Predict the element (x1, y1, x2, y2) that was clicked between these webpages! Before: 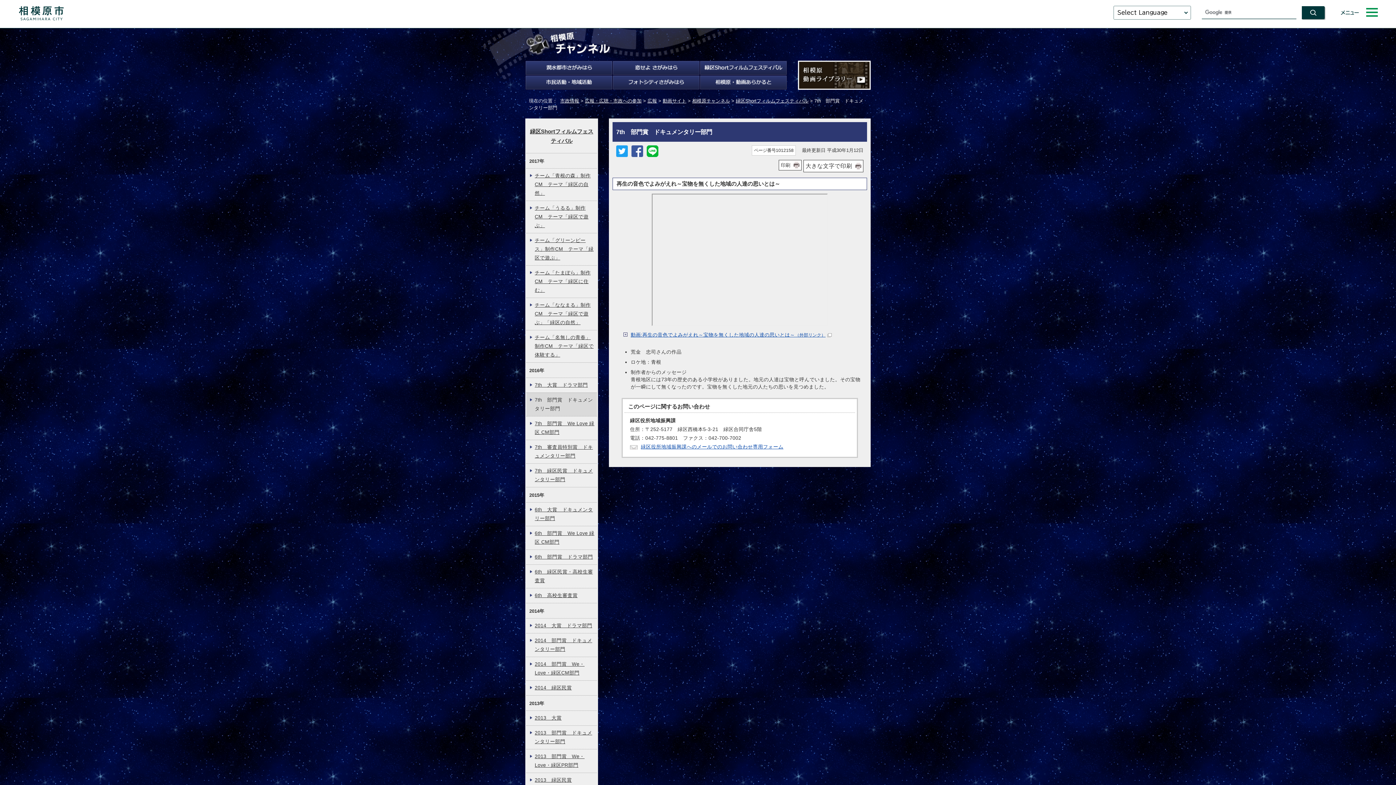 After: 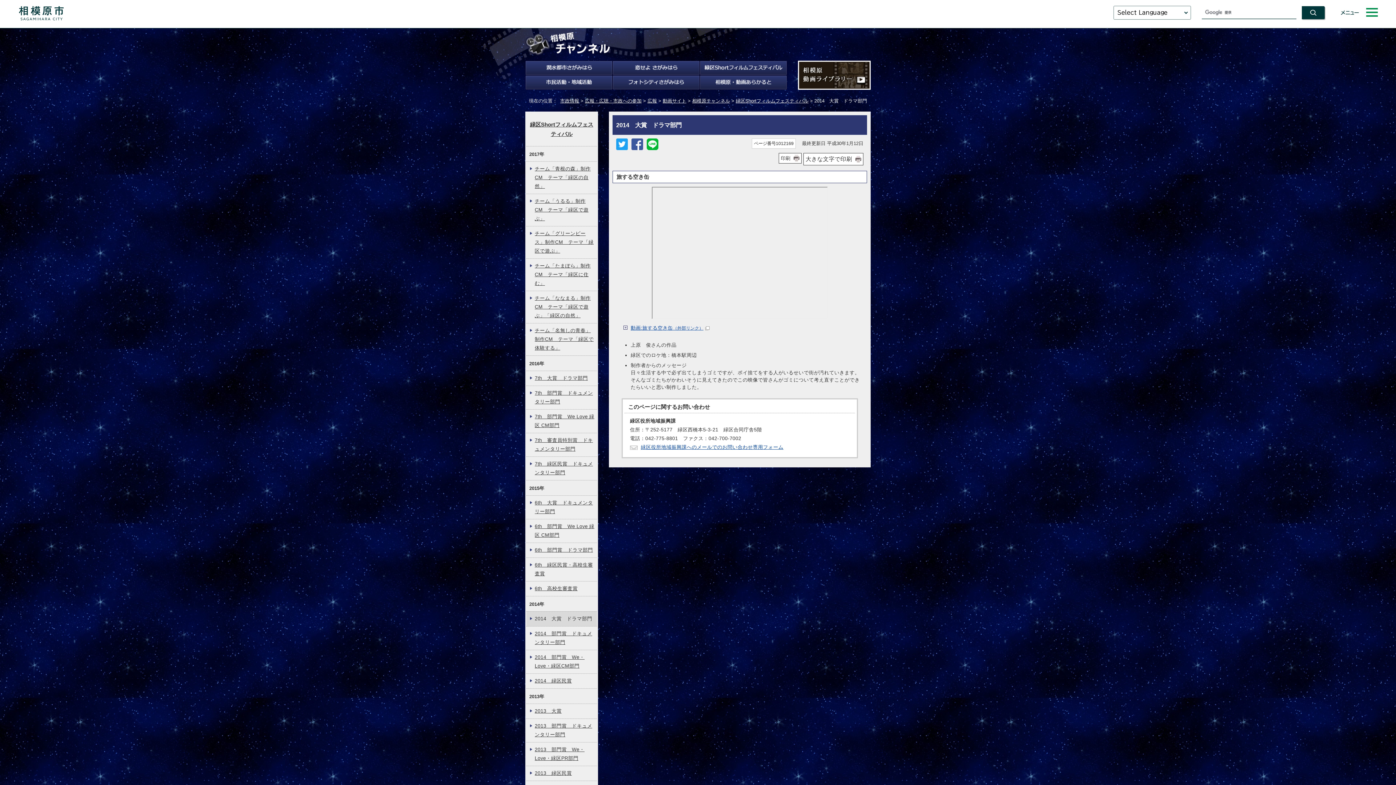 Action: bbox: (526, 618, 597, 633) label: 2014　大賞　ドラマ部門